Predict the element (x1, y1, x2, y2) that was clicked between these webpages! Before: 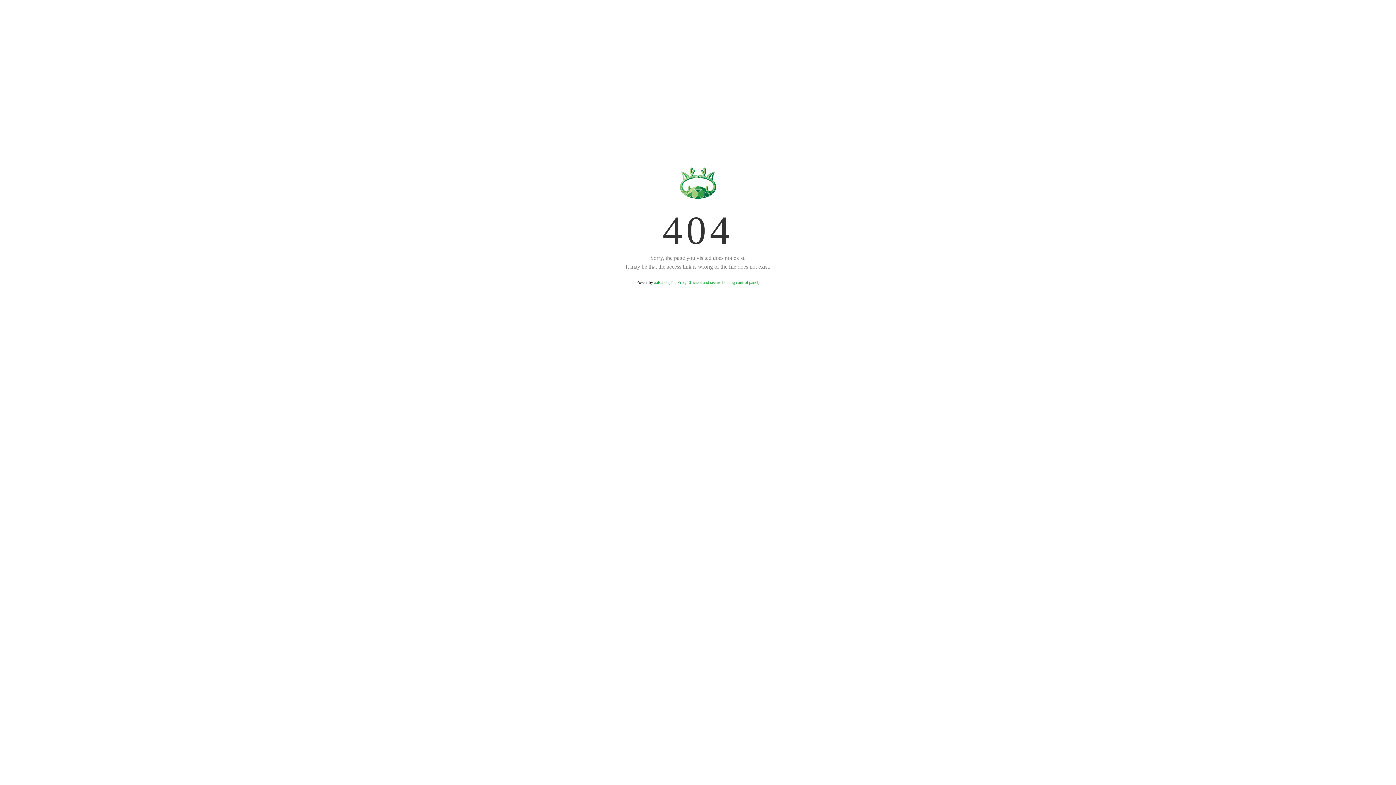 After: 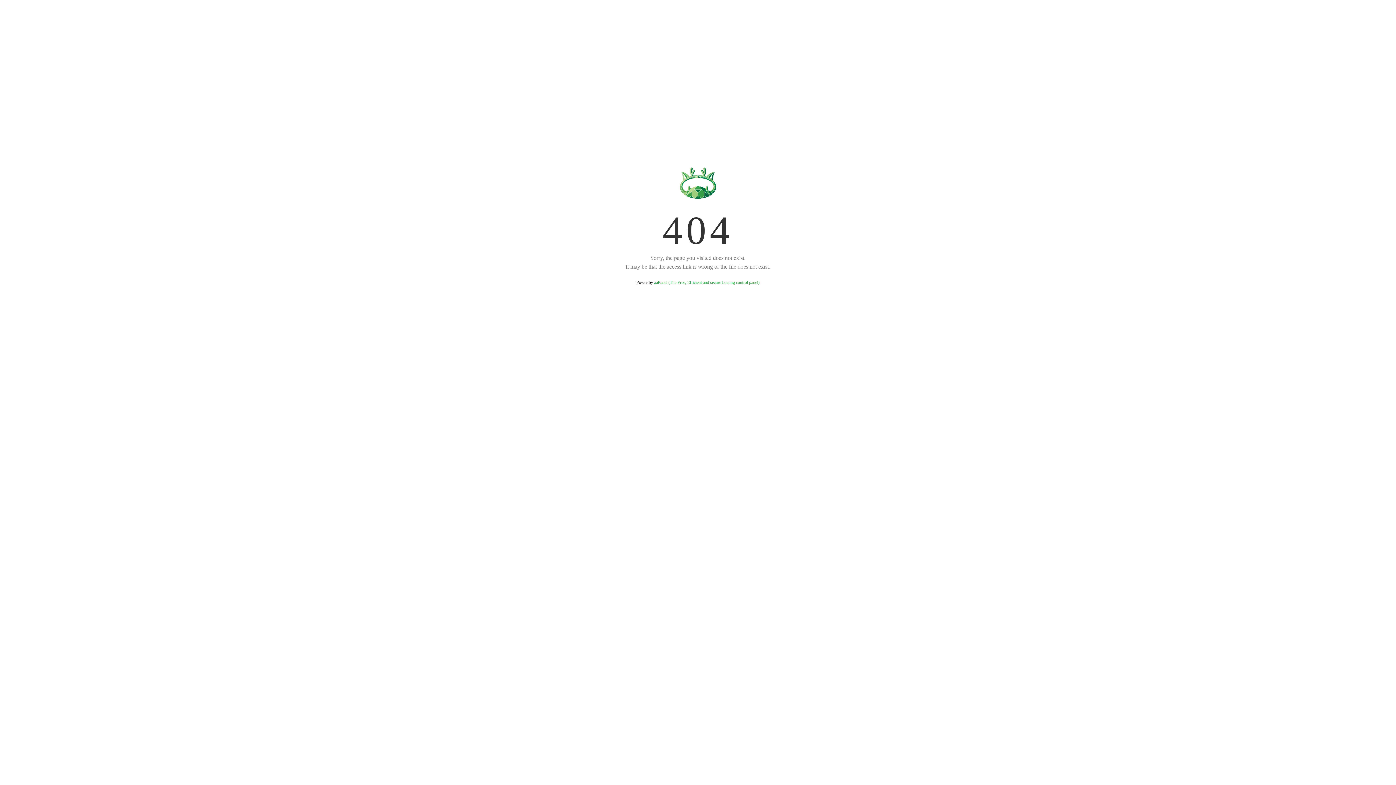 Action: bbox: (654, 280, 759, 285) label: aaPanel (The Free, Efficient and secure hosting control panel)